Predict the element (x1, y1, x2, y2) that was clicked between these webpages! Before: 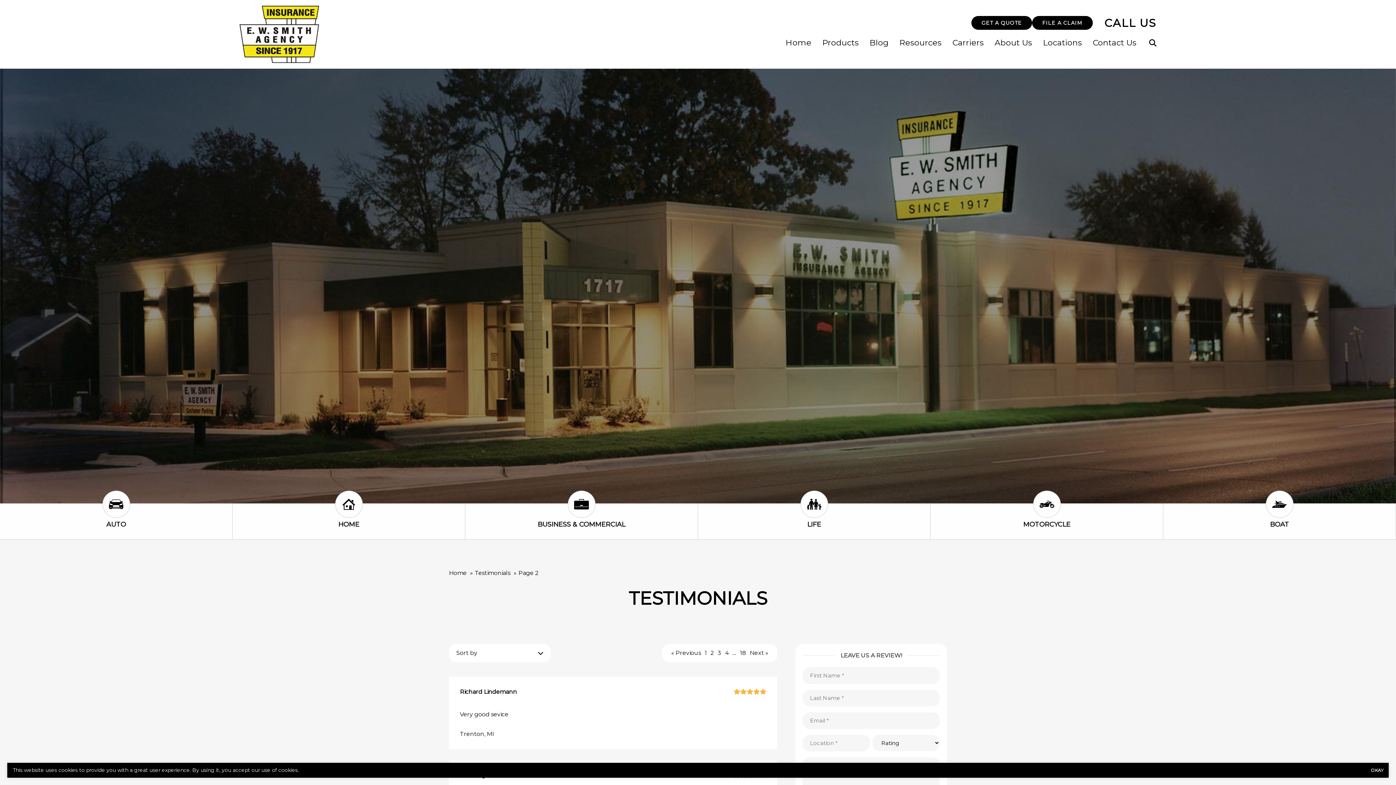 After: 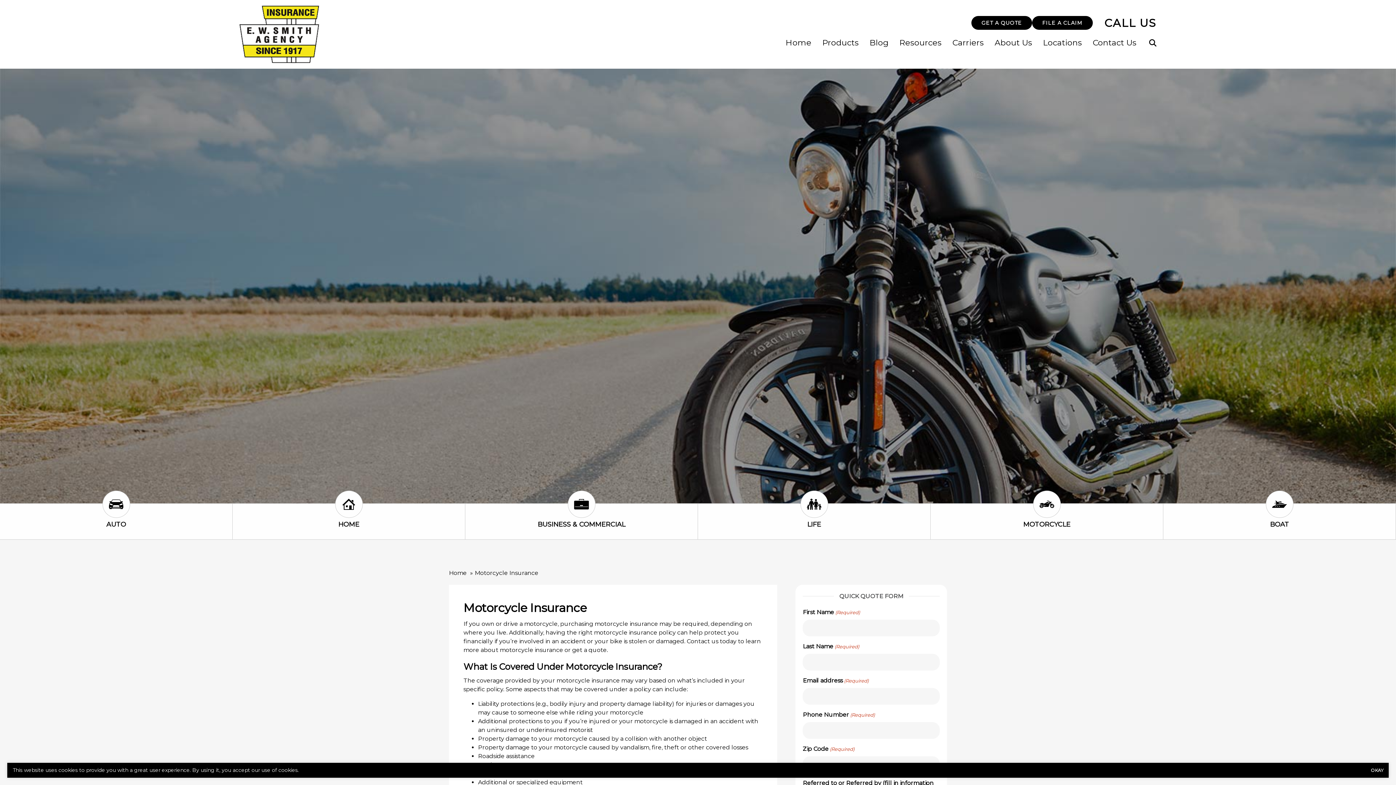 Action: label: Motorcycle Icon bbox: (1033, 504, 1060, 518)